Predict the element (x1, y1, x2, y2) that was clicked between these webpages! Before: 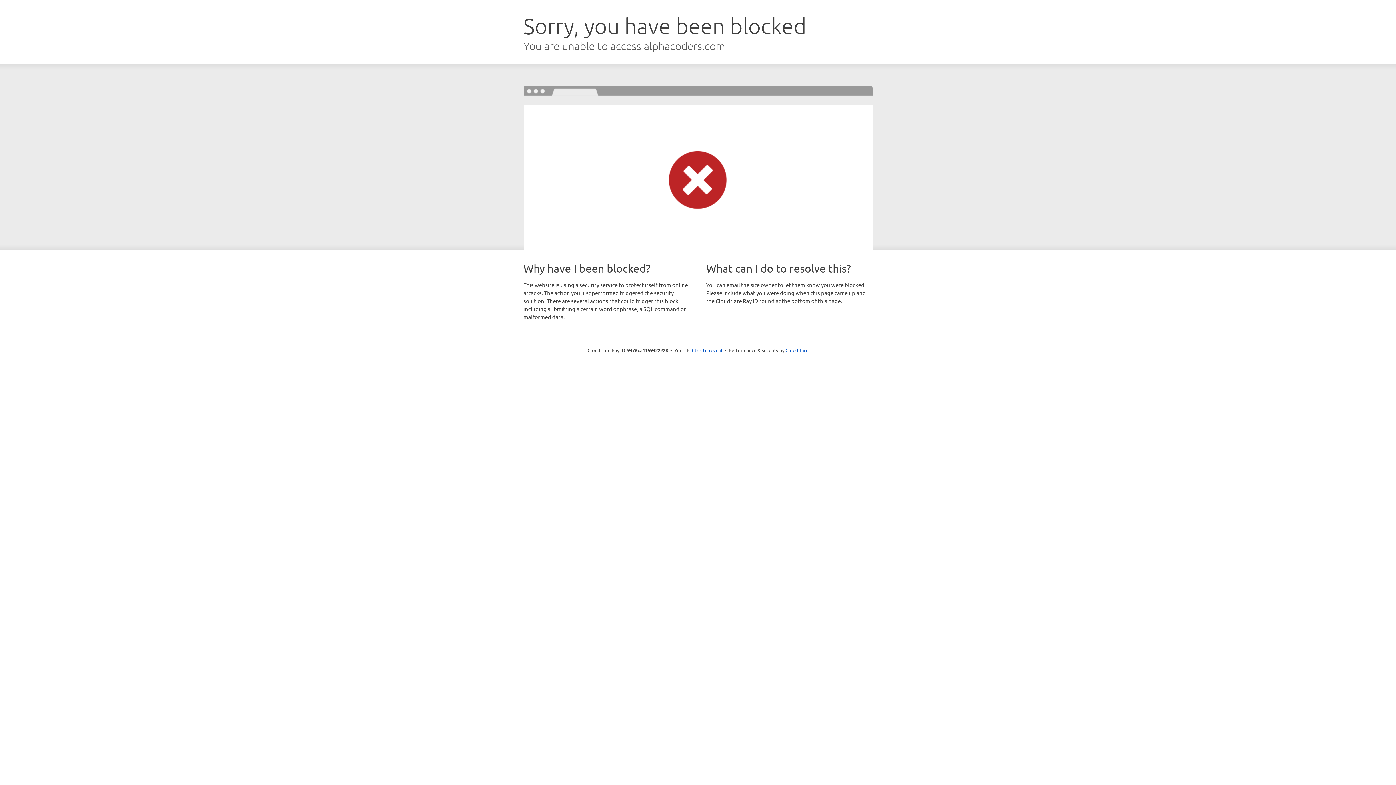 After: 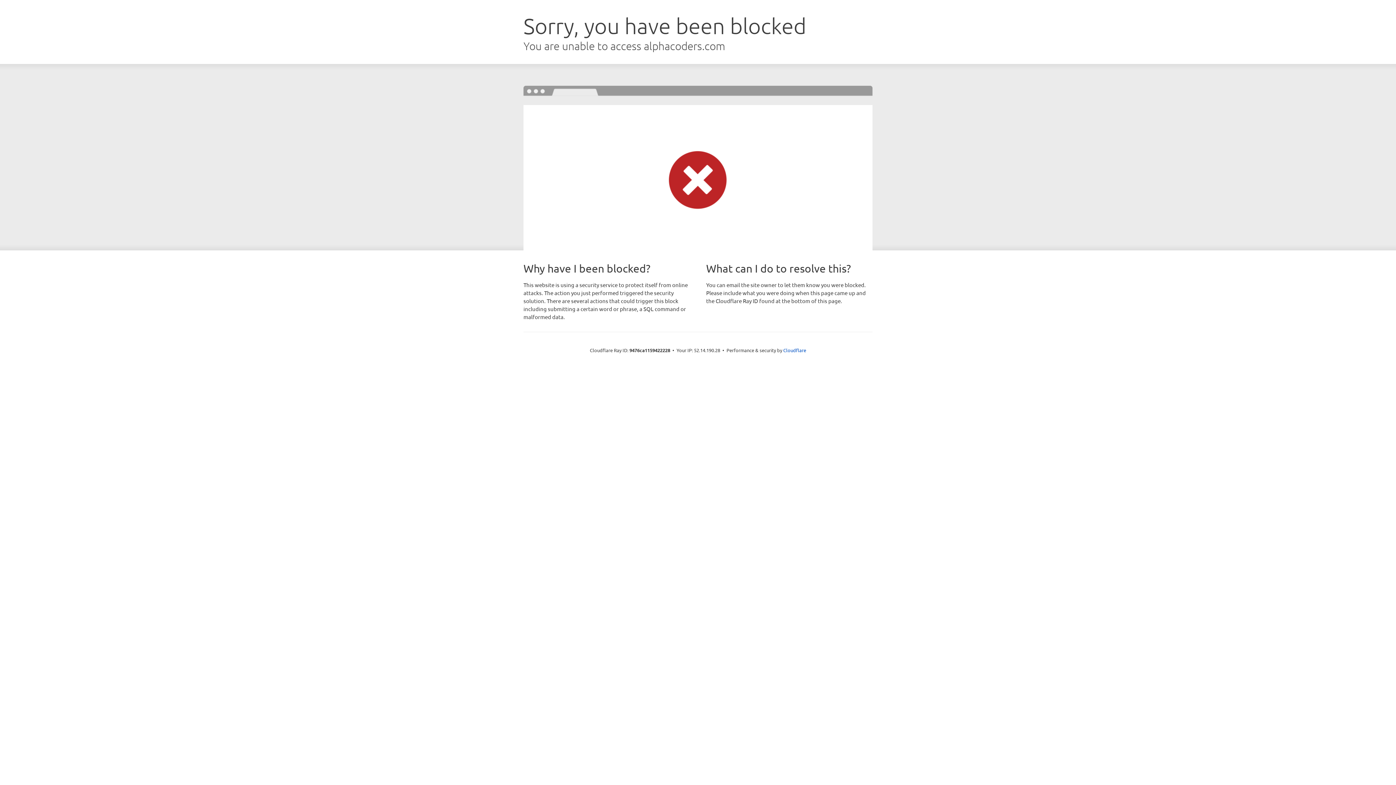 Action: bbox: (692, 346, 722, 353) label: Click to reveal